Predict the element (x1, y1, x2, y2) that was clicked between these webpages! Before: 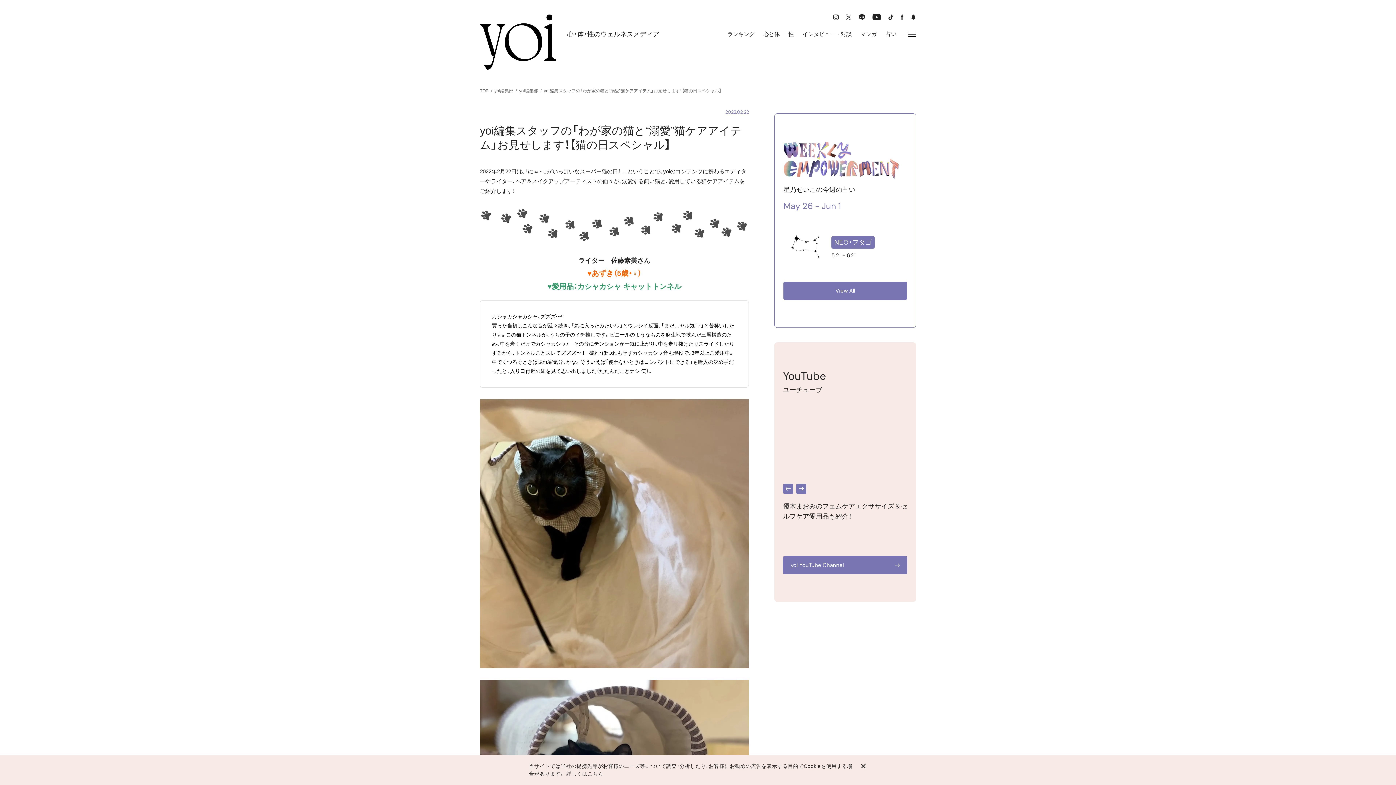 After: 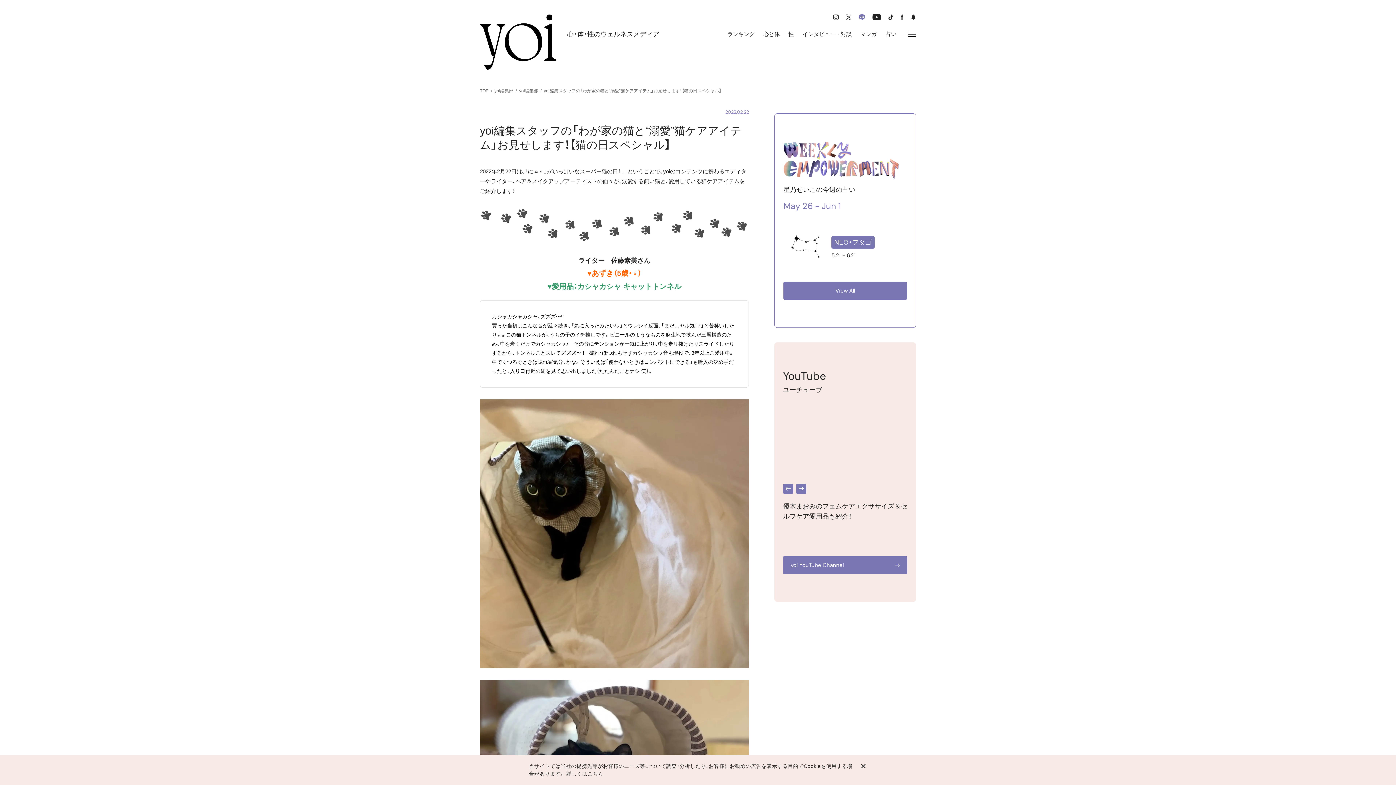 Action: bbox: (858, 14, 865, 20)